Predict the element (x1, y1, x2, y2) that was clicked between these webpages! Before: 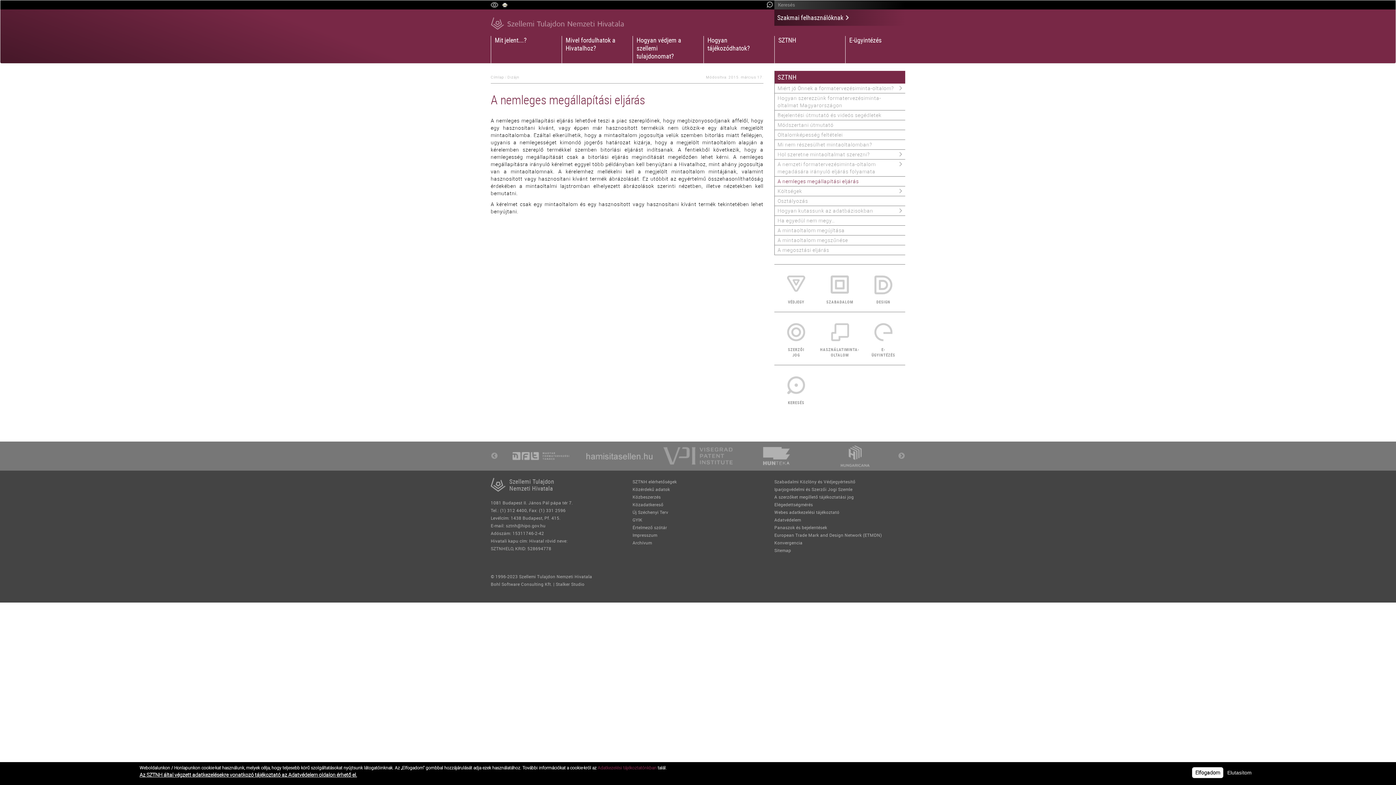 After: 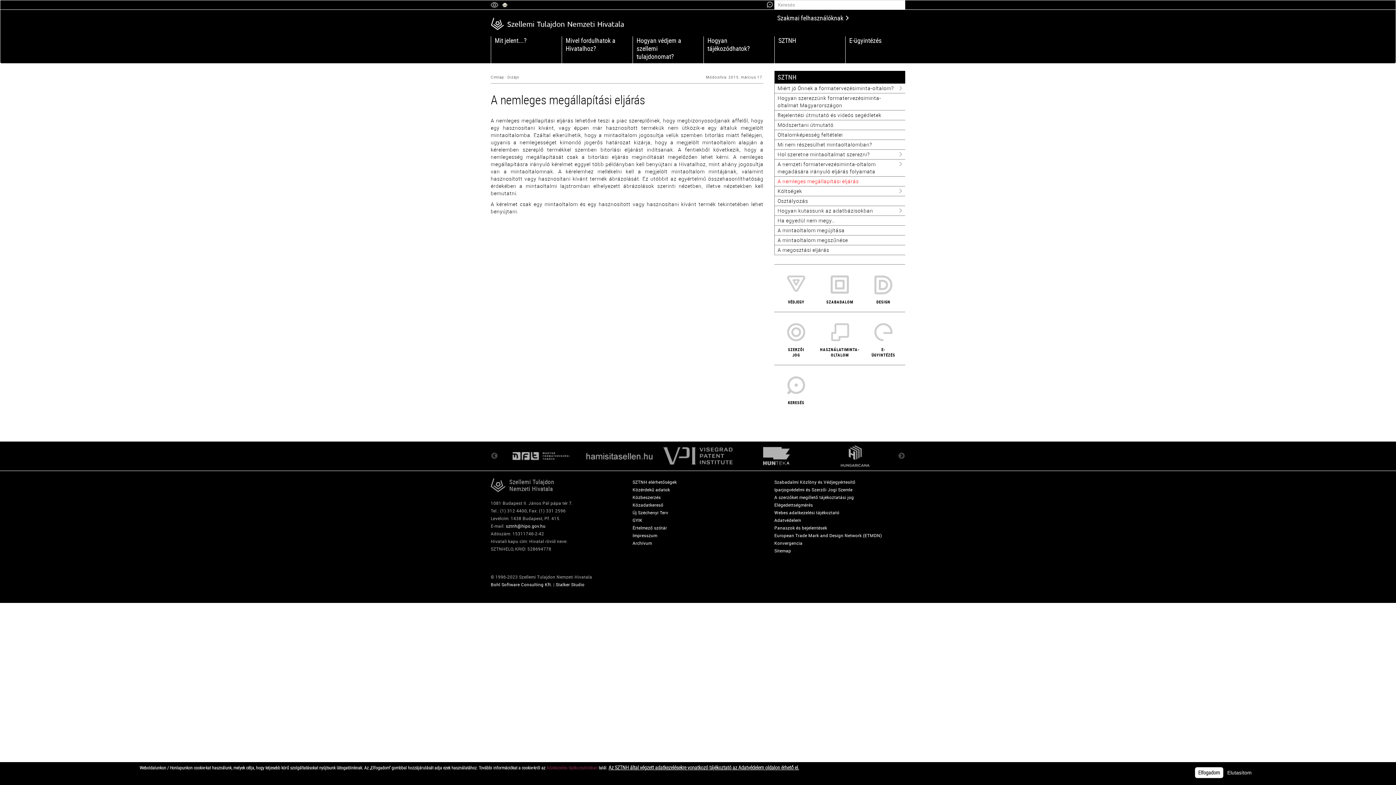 Action: bbox: (490, 2, 502, 9)